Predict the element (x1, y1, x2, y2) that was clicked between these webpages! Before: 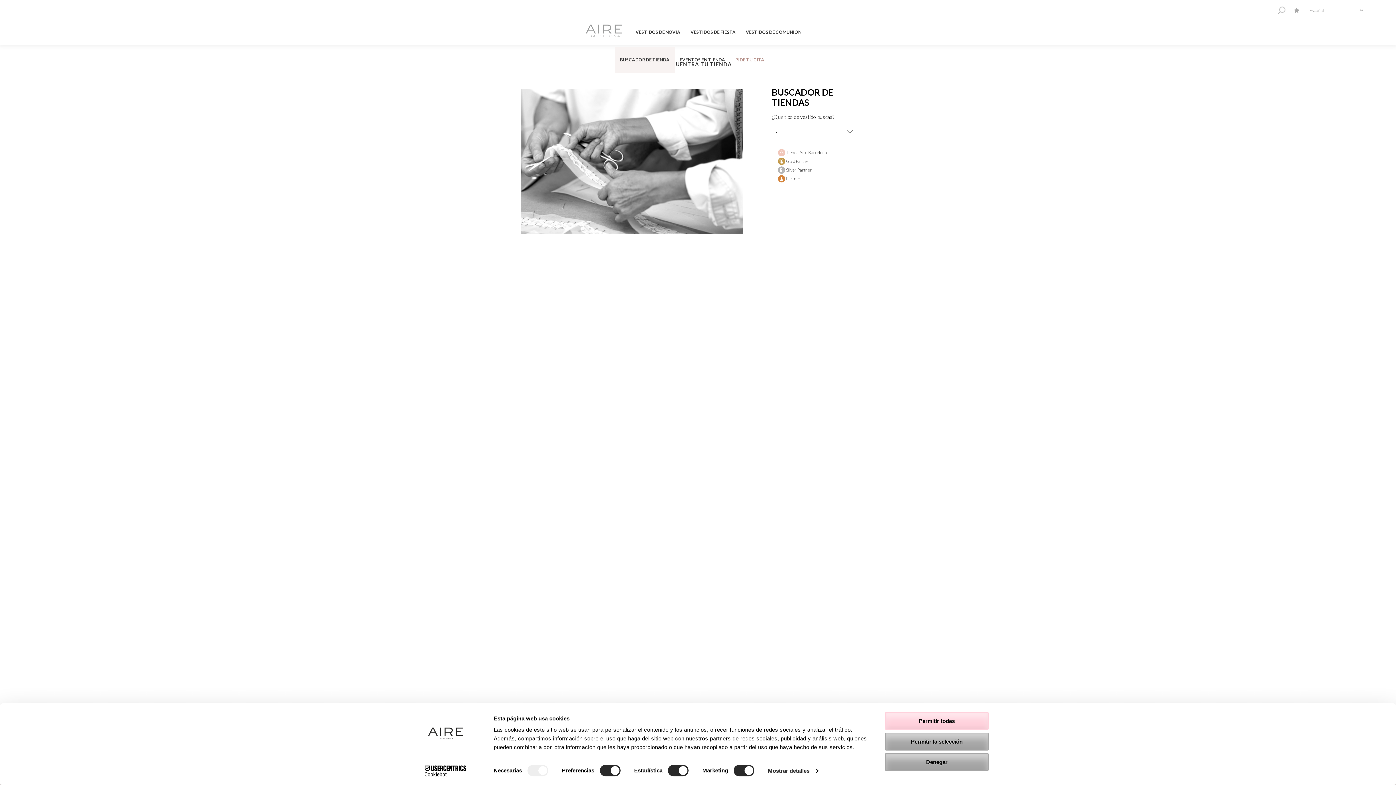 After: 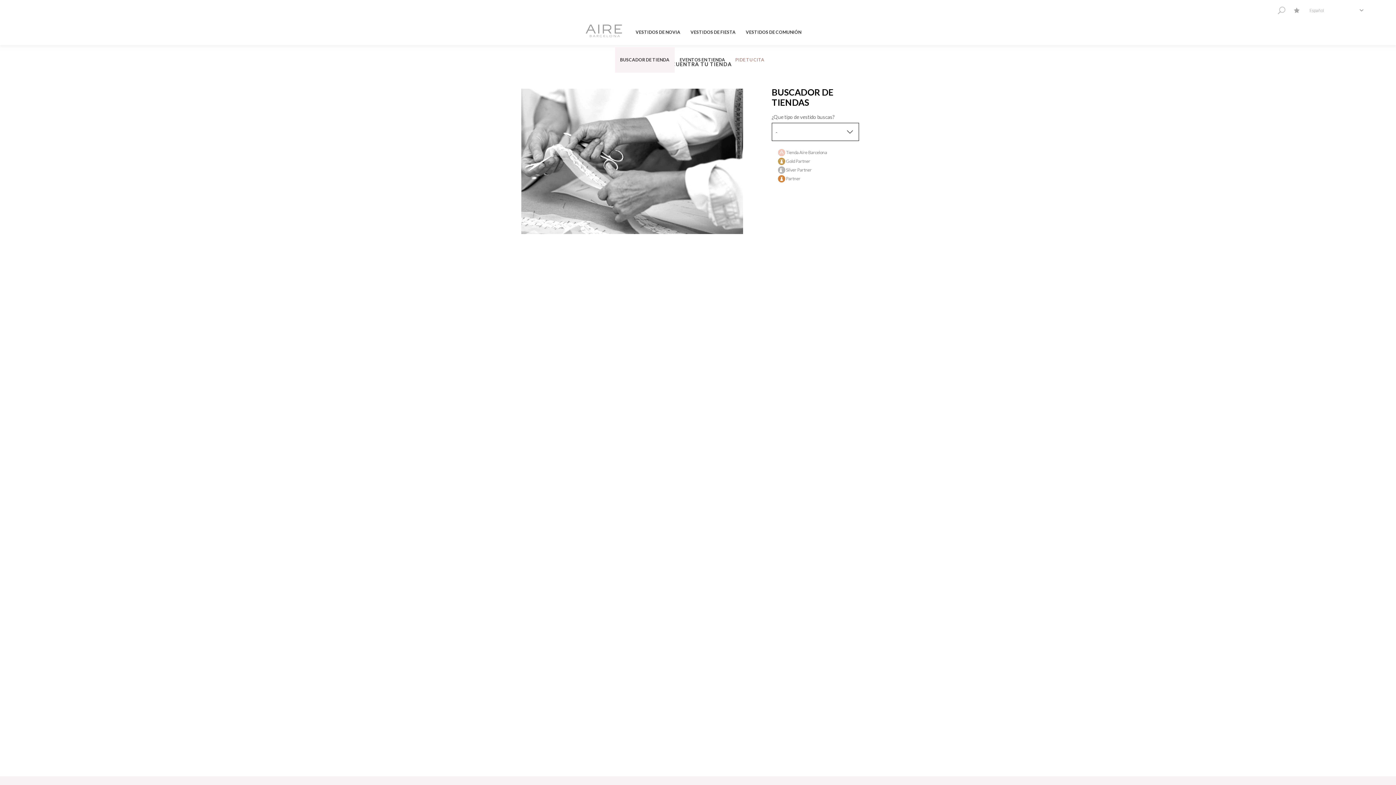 Action: label: Permitir todas bbox: (885, 712, 989, 730)